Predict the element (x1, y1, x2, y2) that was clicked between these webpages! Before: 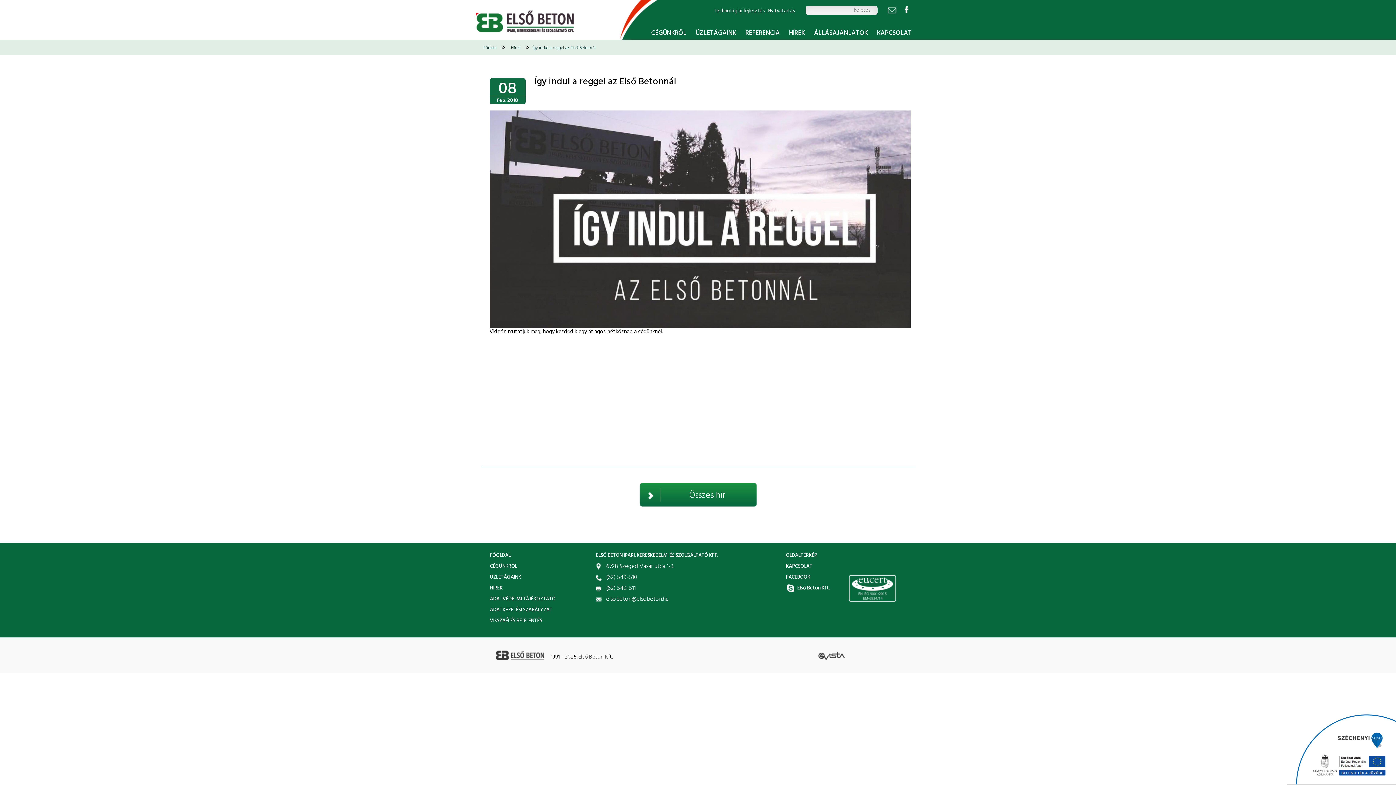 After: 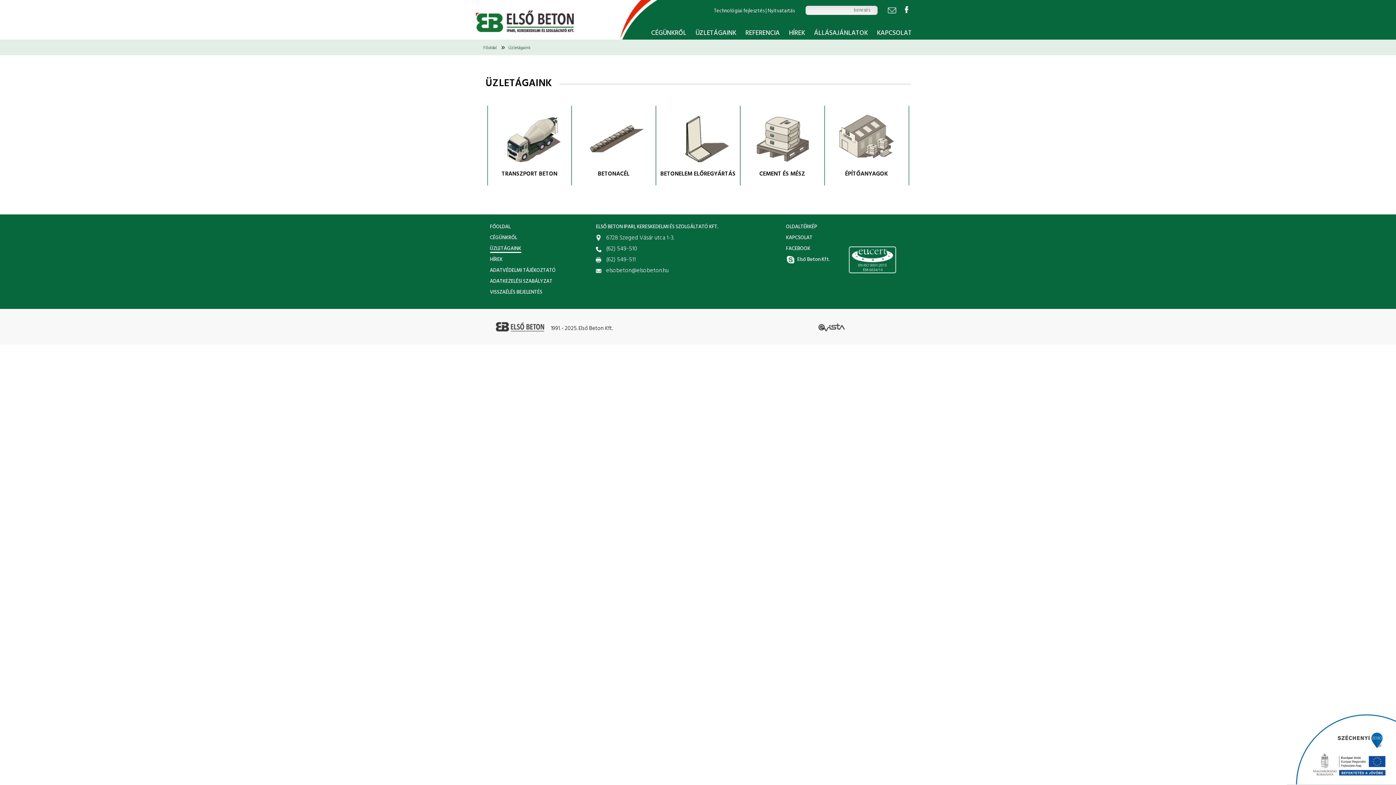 Action: label: ÜZLETÁGAINK bbox: (490, 573, 521, 581)